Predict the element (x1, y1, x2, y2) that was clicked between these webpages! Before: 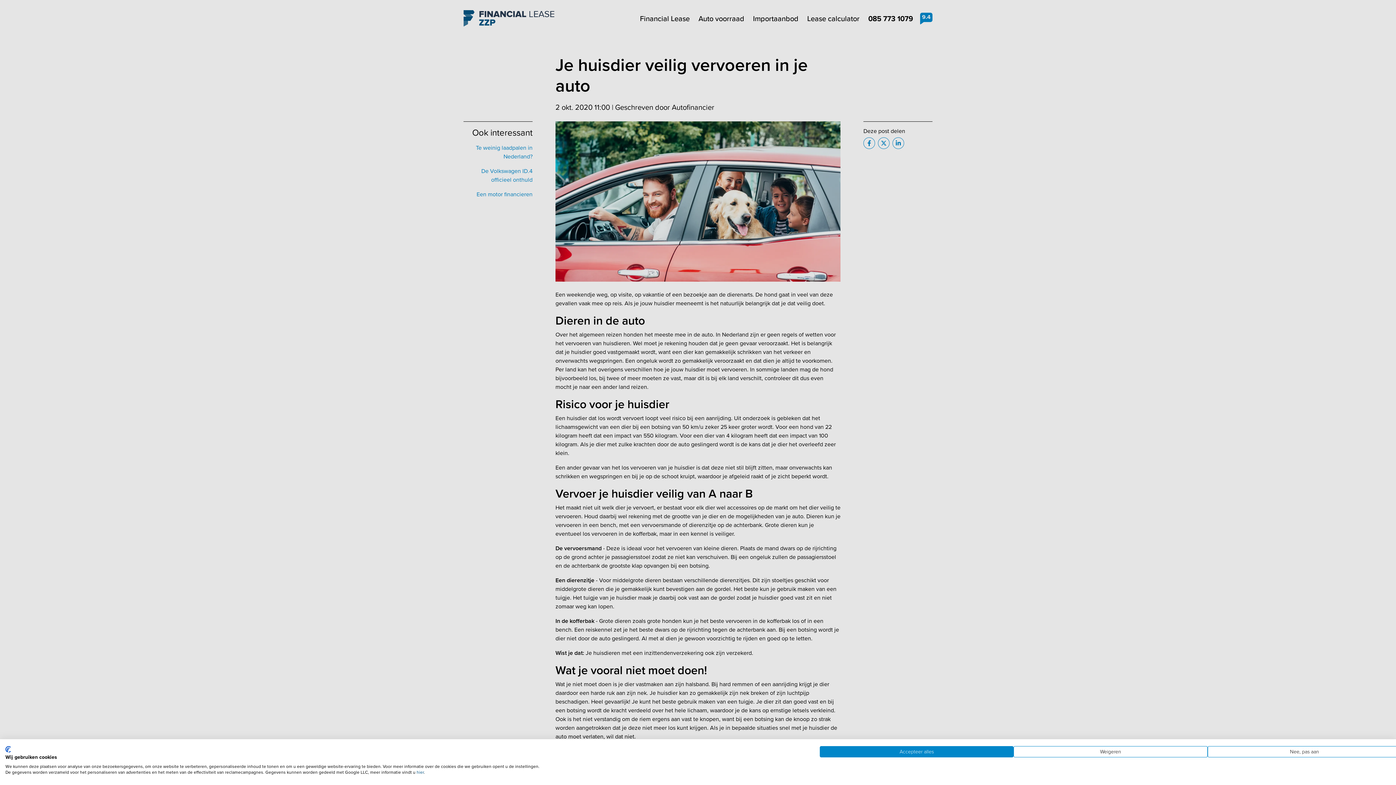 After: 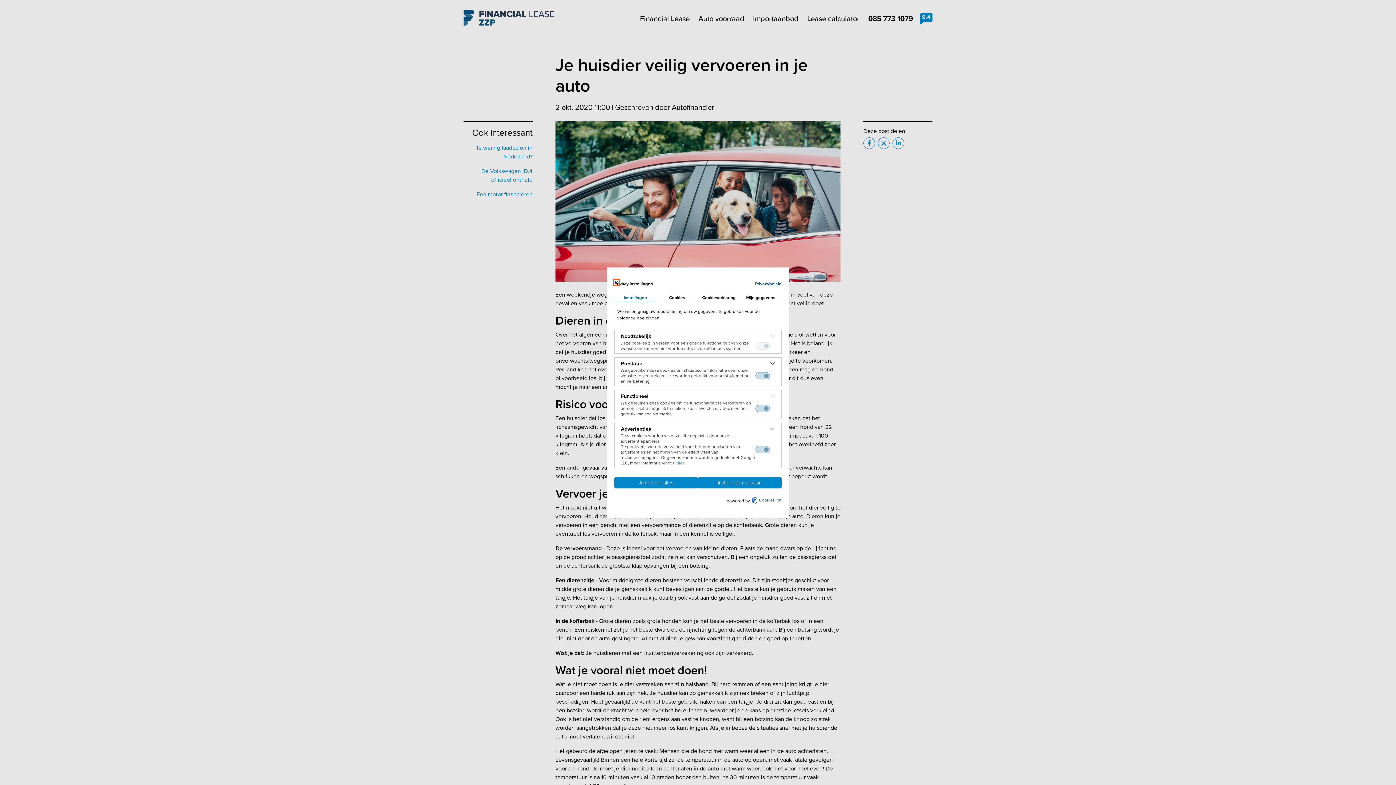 Action: bbox: (1207, 746, 1401, 757) label: Pas cookie voorkeuren aan